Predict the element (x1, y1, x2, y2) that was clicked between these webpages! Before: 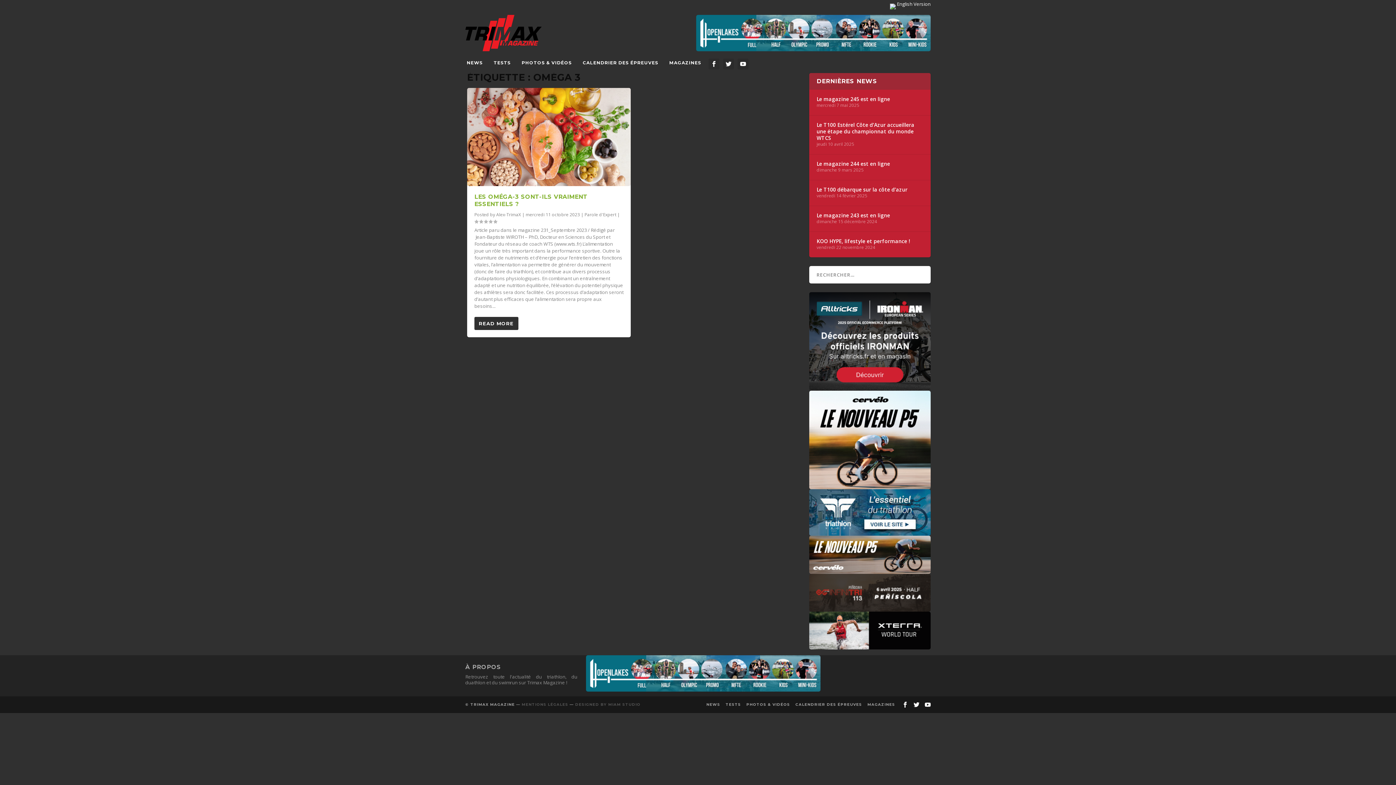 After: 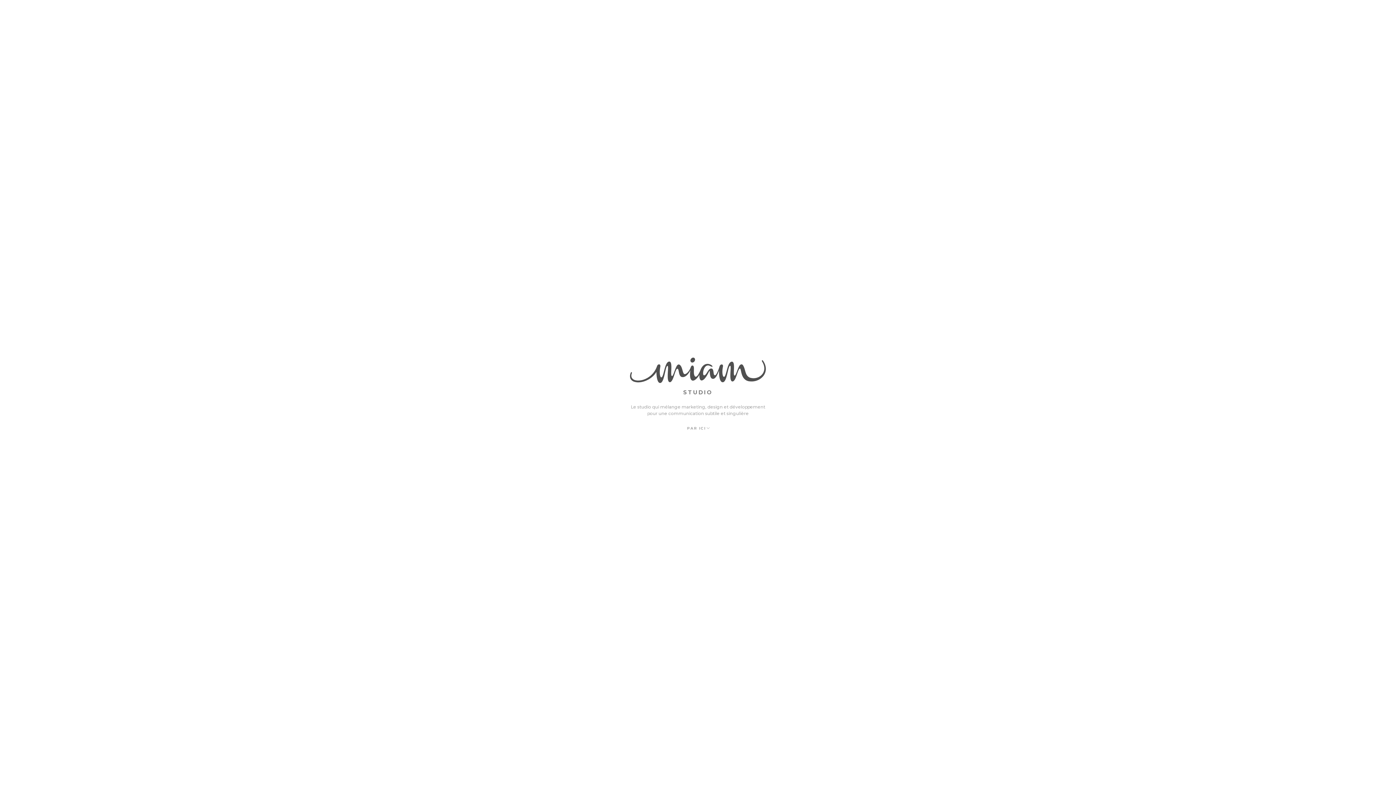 Action: label: DESIGNED BY MIAM STUDIO bbox: (575, 702, 640, 707)